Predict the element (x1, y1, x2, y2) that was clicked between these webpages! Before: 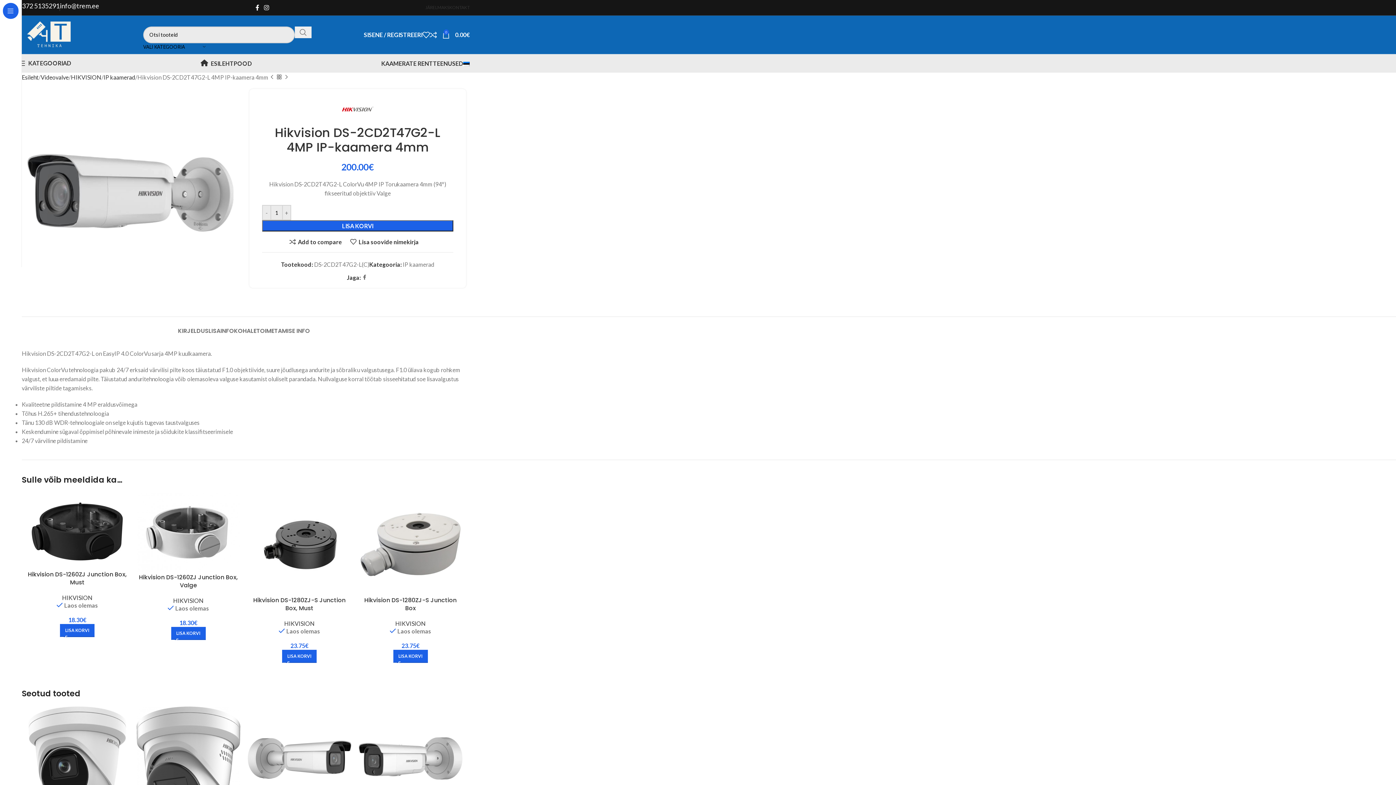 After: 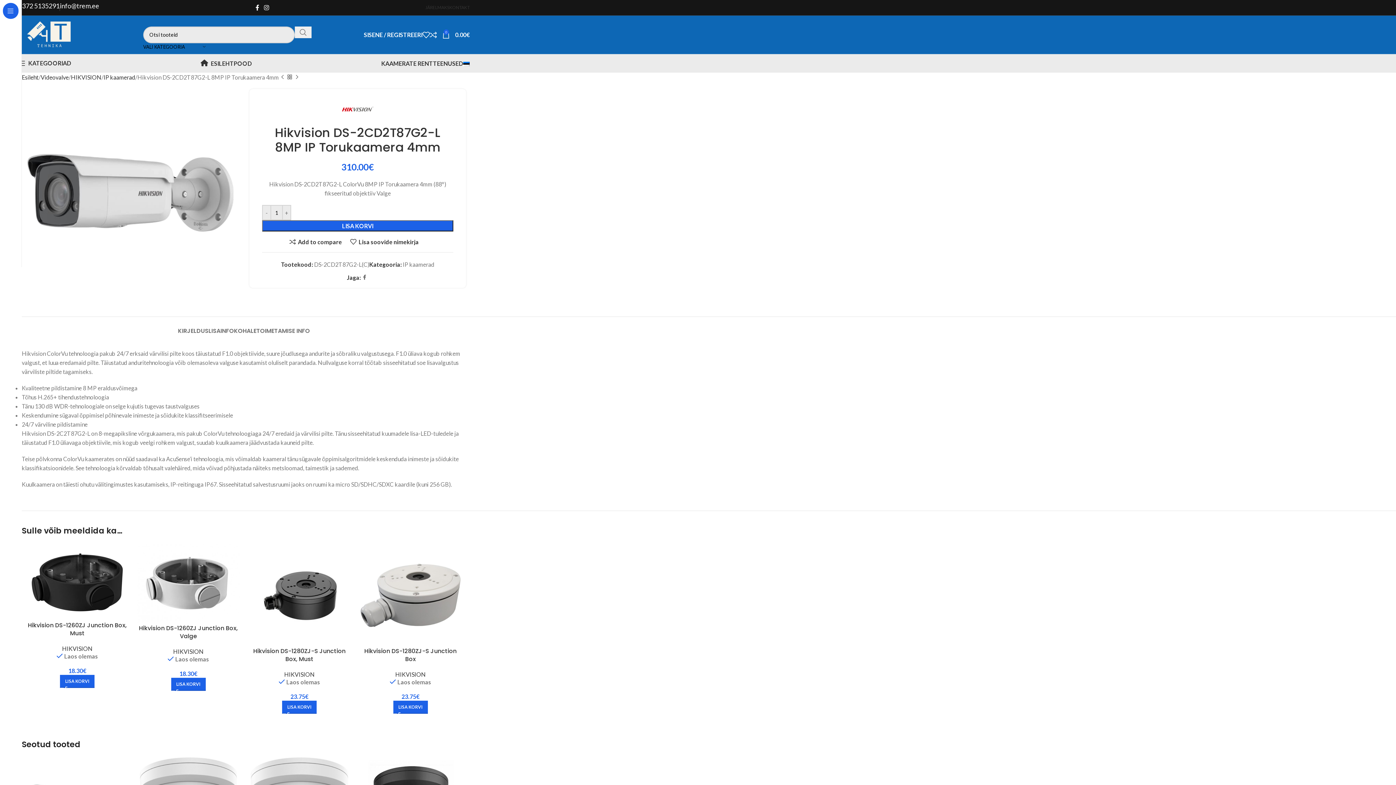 Action: bbox: (268, 73, 275, 80) label: Previous product